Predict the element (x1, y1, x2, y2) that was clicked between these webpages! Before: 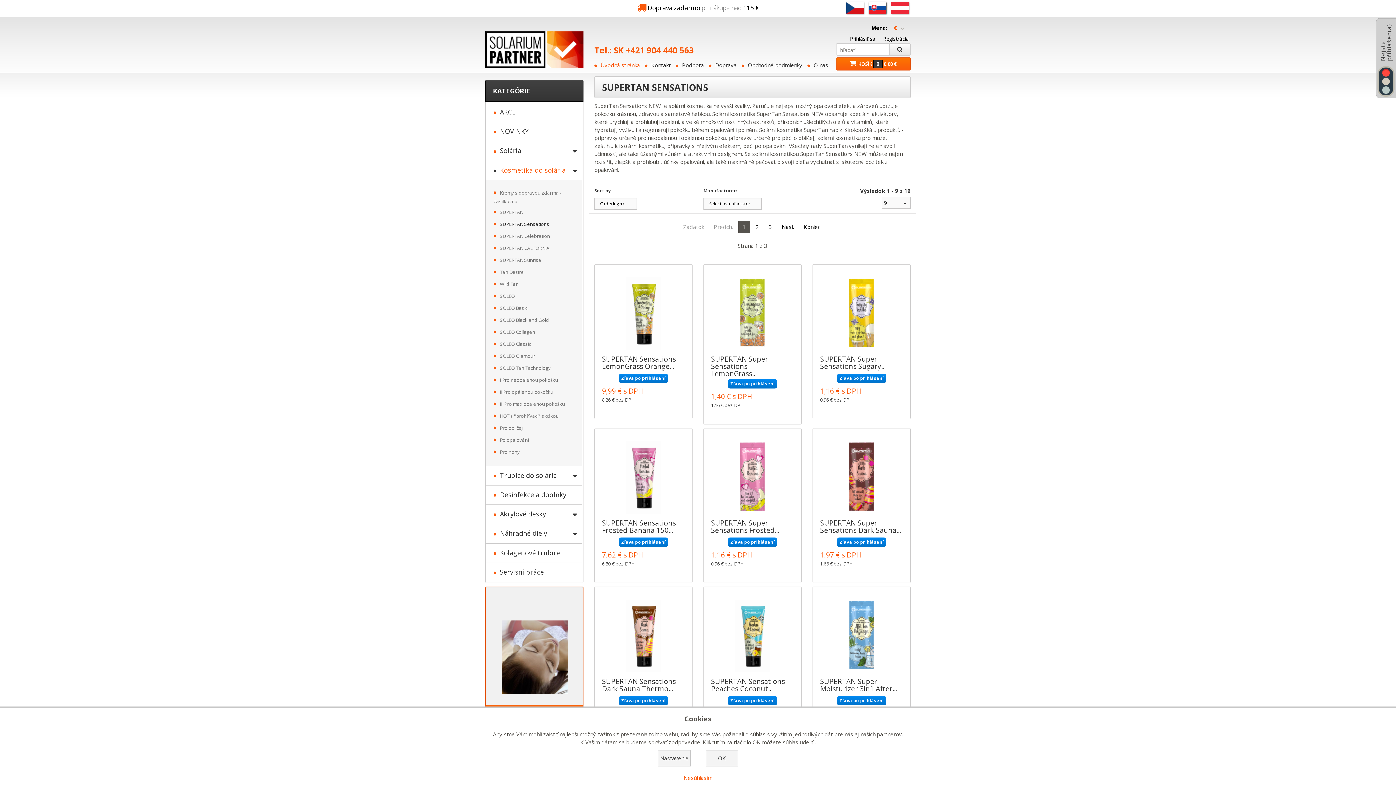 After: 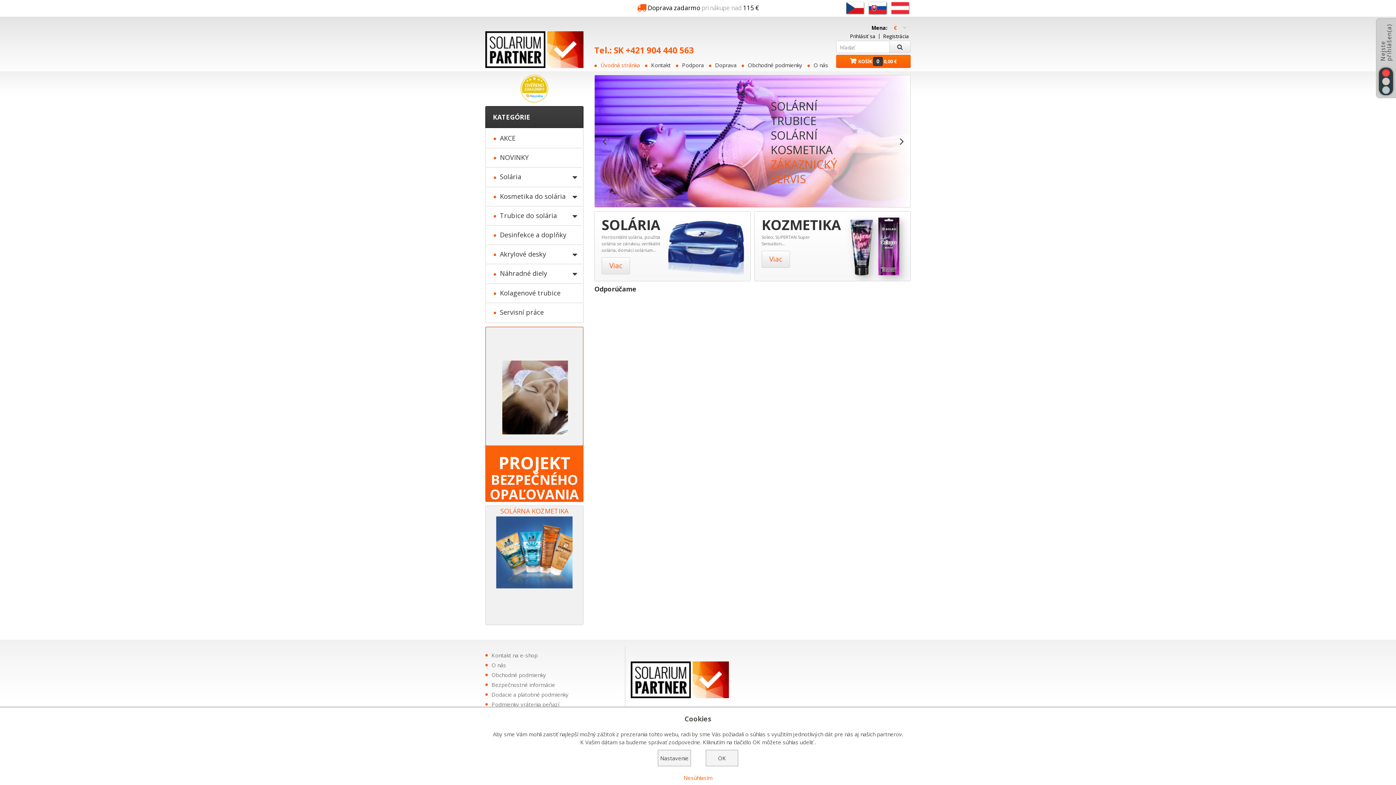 Action: bbox: (485, 31, 583, 68)